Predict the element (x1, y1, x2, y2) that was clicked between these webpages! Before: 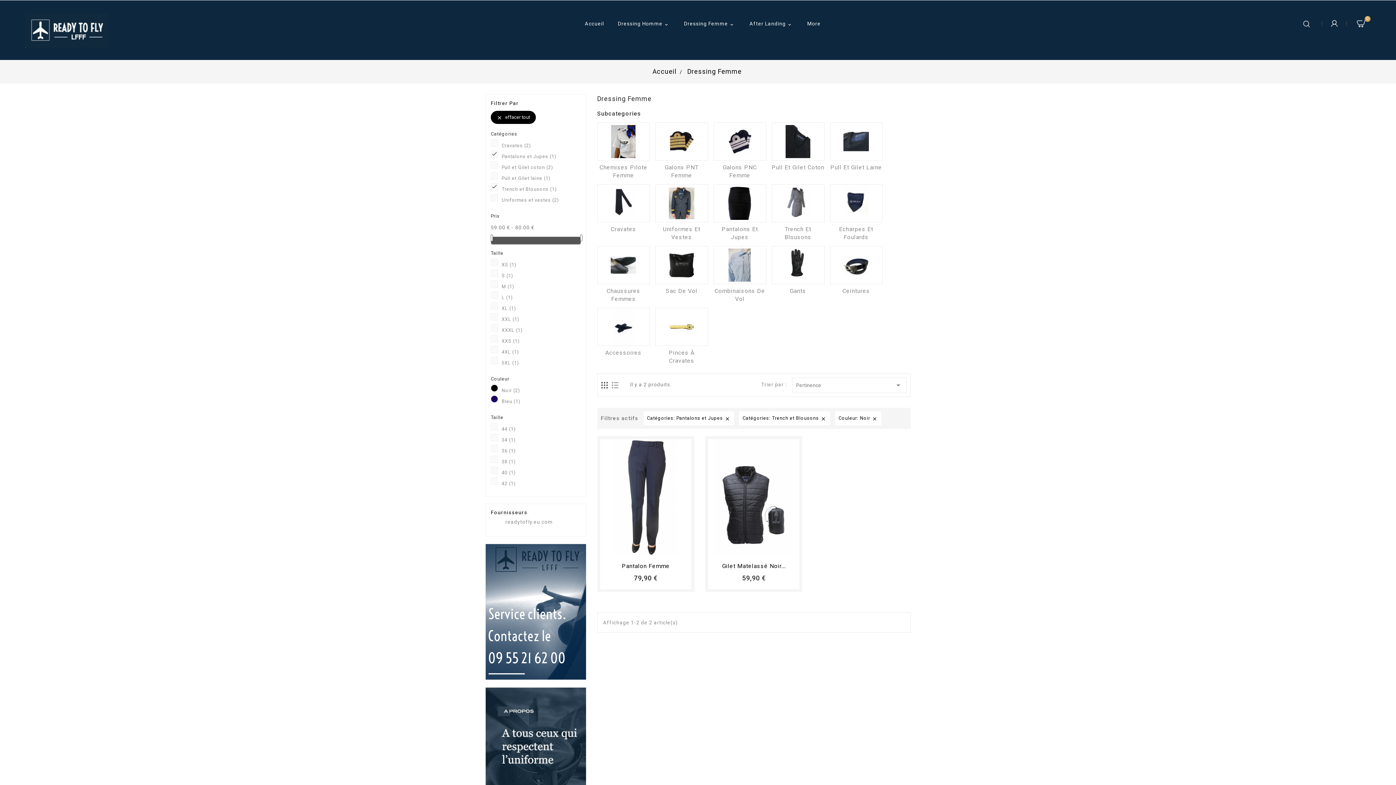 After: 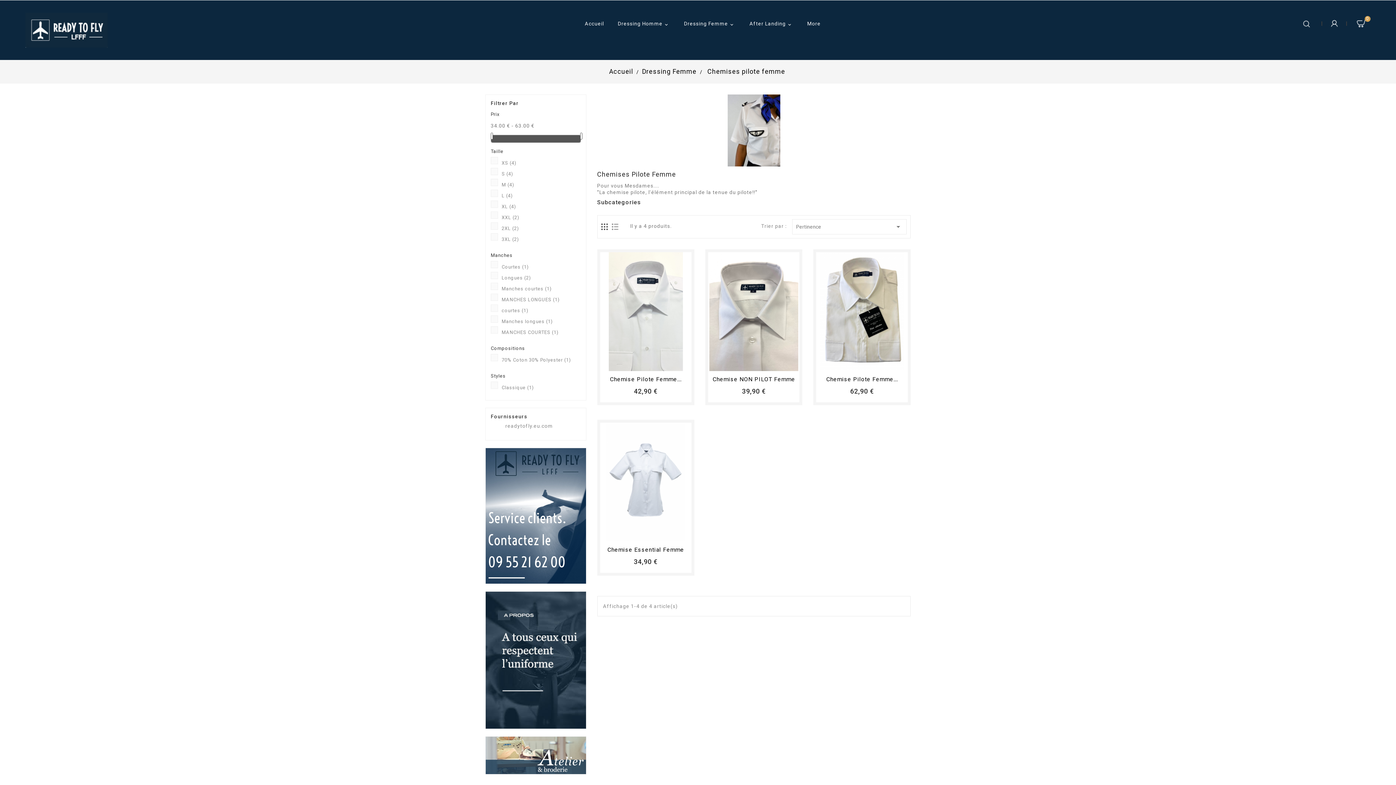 Action: bbox: (597, 122, 650, 160)